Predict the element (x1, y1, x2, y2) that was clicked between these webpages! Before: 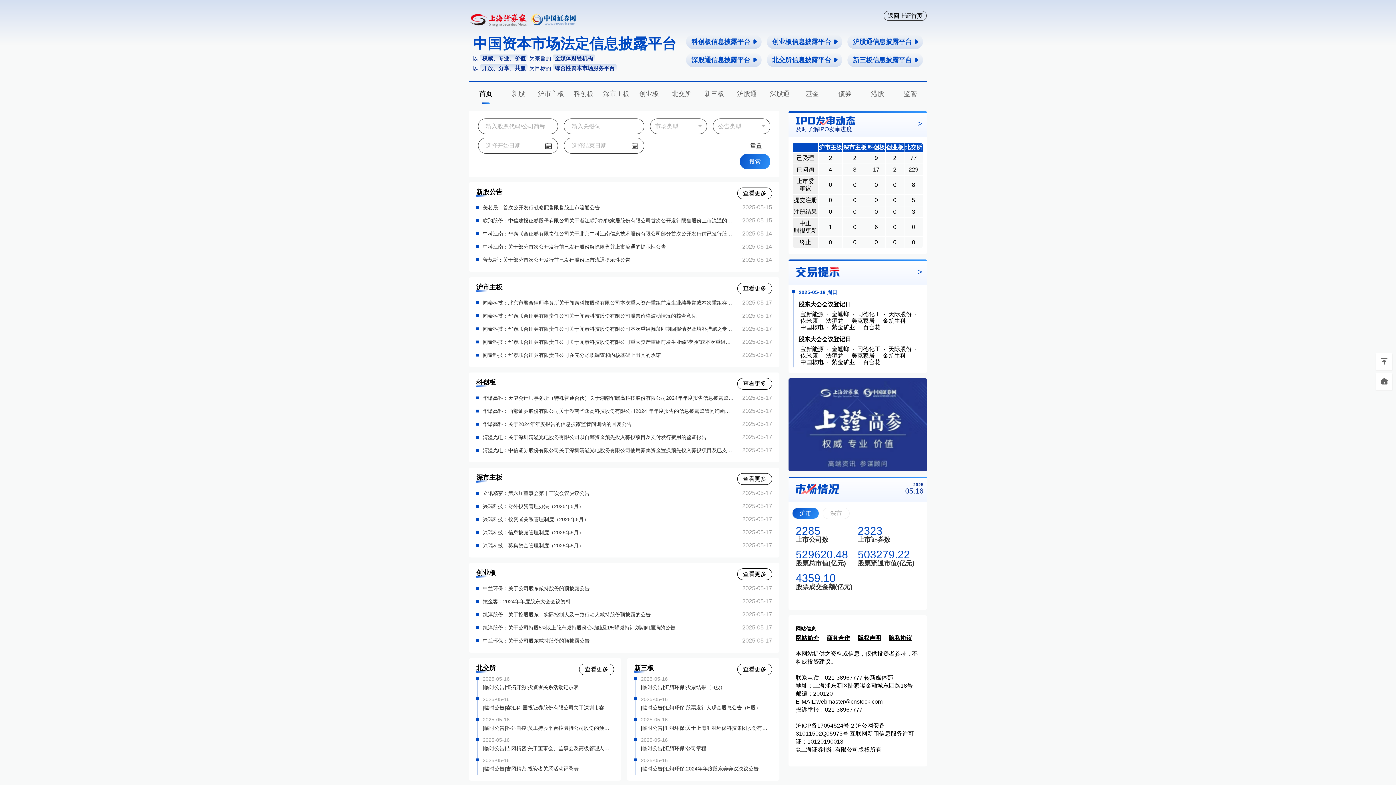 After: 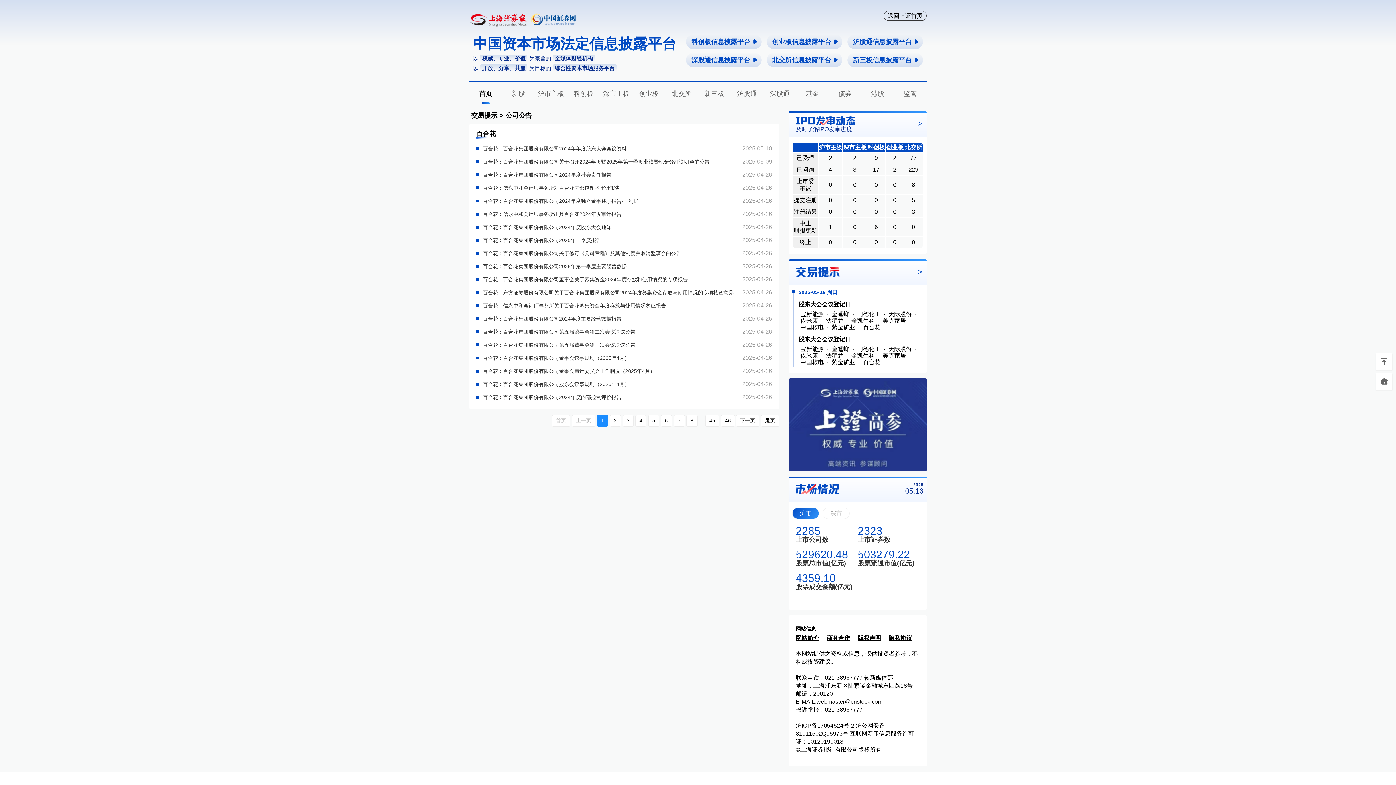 Action: label: 百合花 bbox: (863, 324, 880, 330)